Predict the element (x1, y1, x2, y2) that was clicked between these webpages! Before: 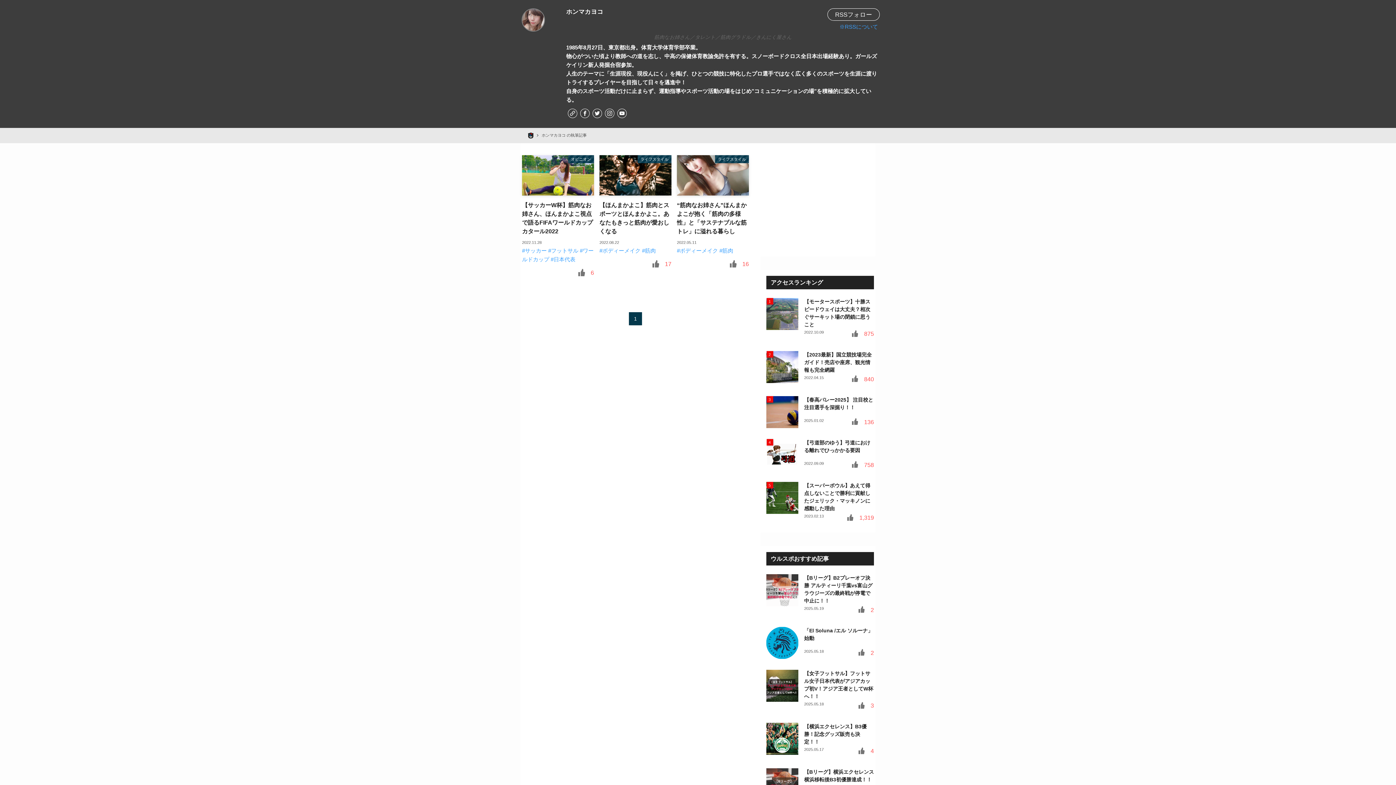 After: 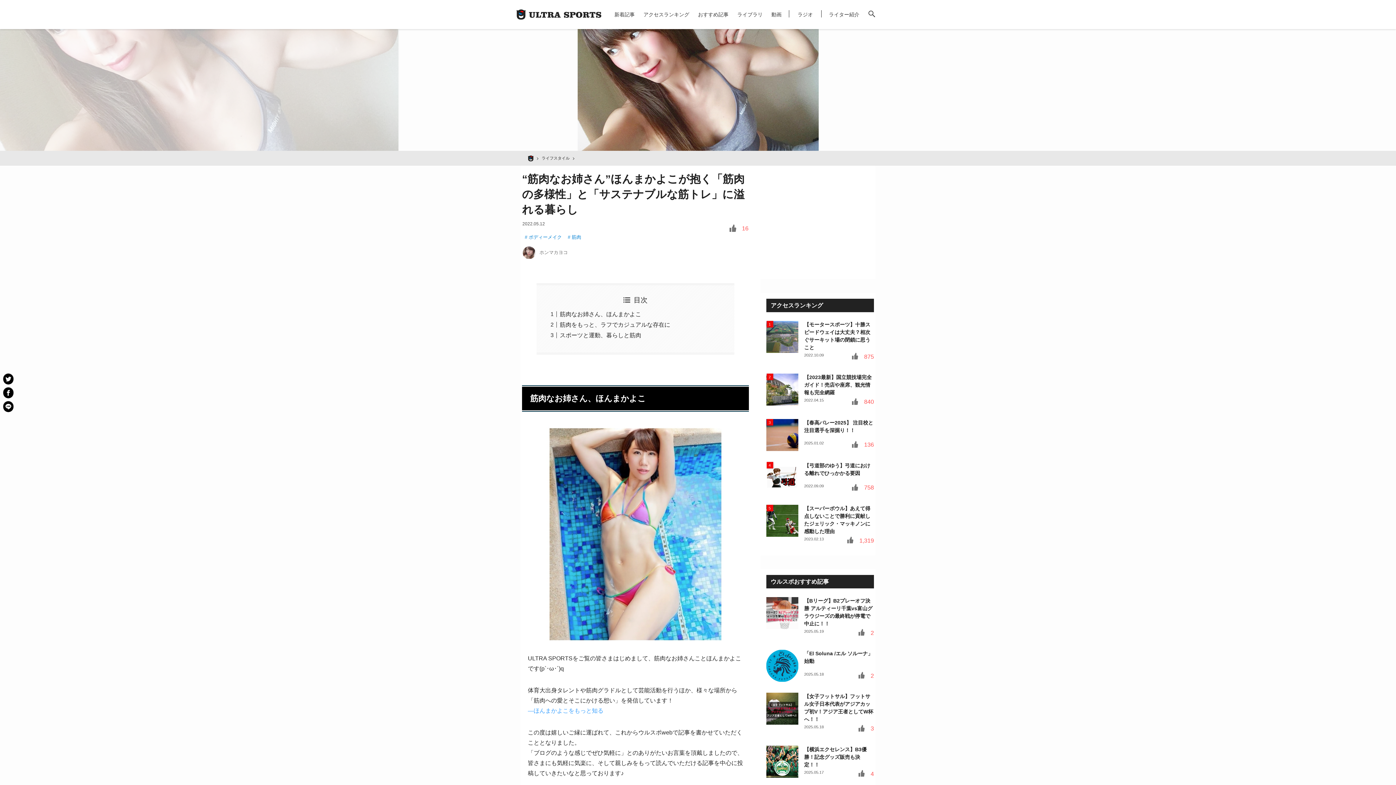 Action: bbox: (677, 201, 749, 235) label: “筋肉なお姉さん”ほんまかよこが抱く「筋肉の多様性」と「サステナブルな筋トレ」に溢れる暮らし